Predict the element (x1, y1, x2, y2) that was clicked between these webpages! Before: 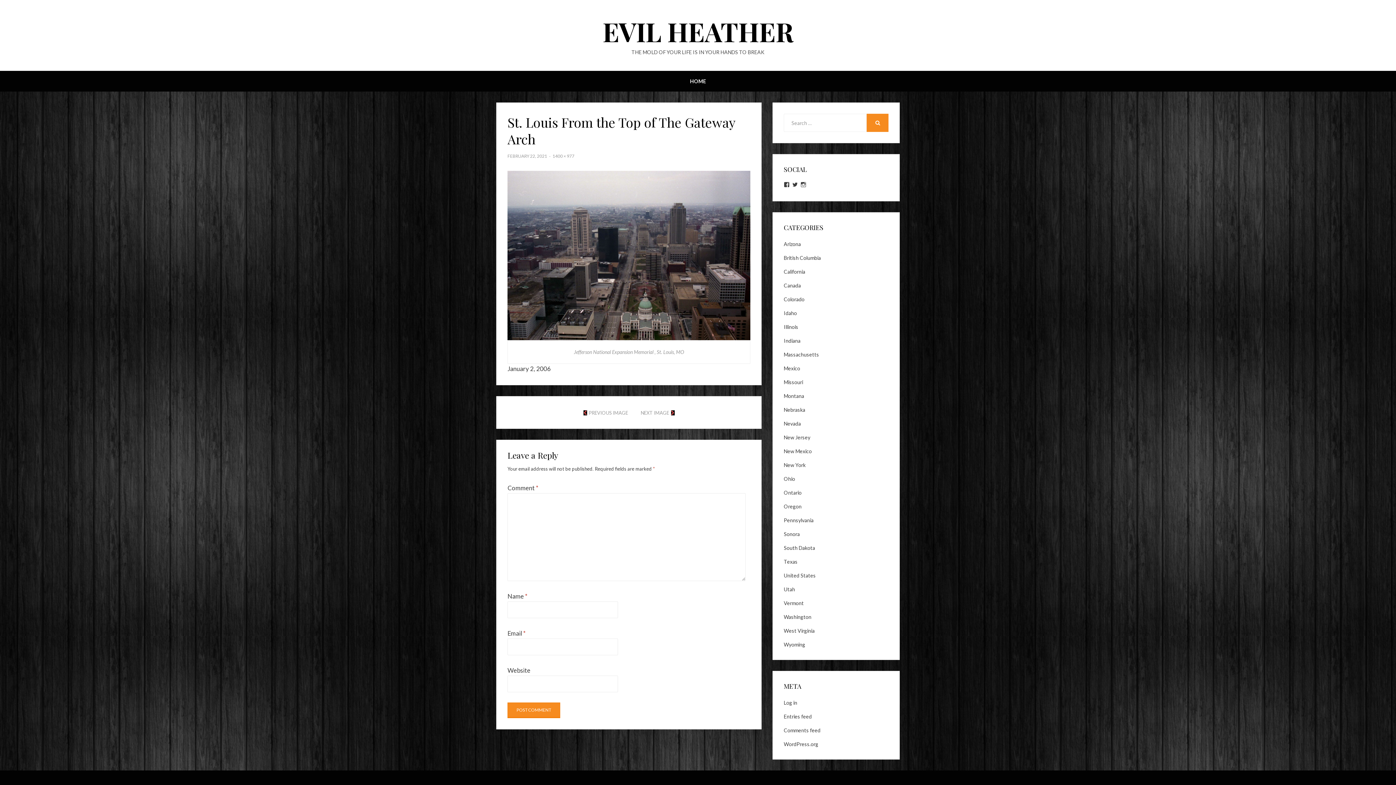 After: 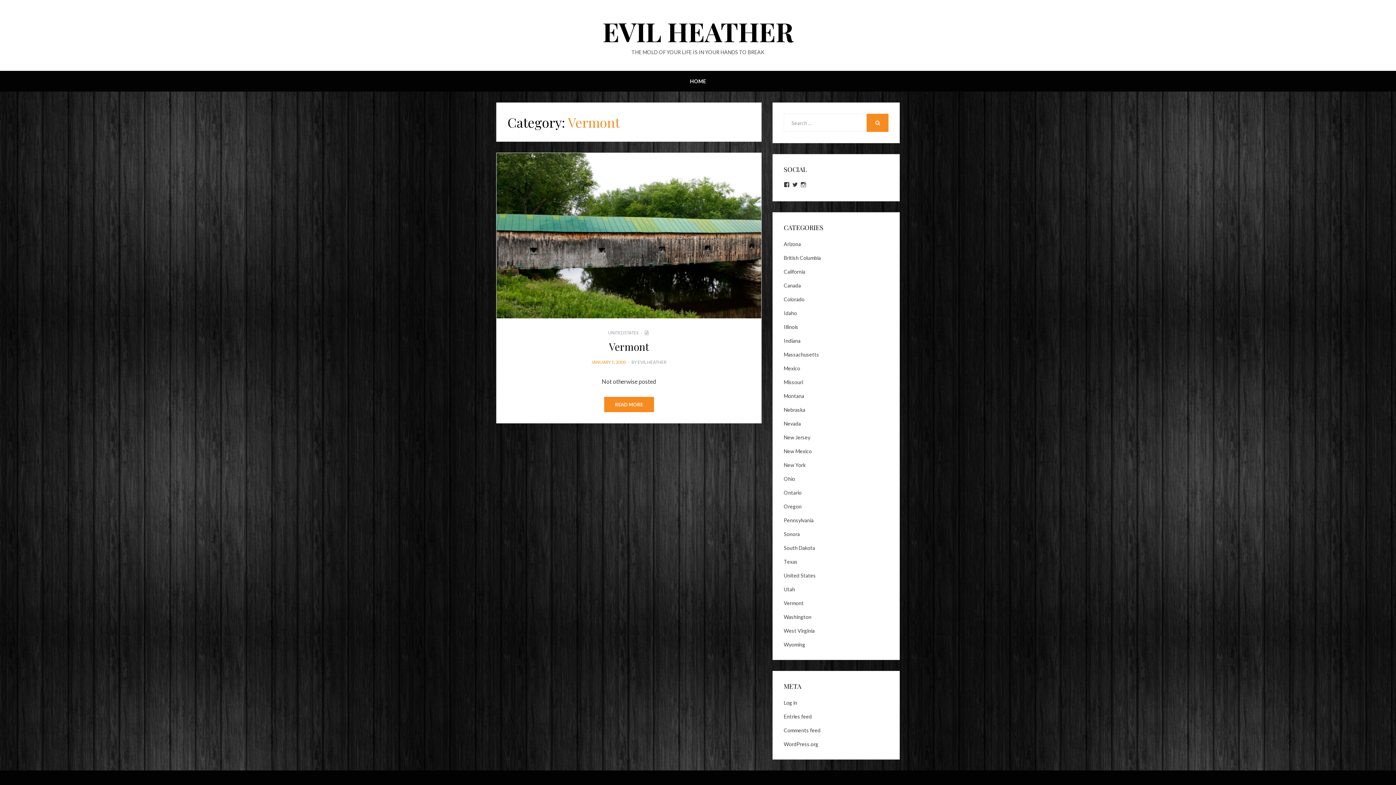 Action: label: Vermont bbox: (784, 600, 804, 606)